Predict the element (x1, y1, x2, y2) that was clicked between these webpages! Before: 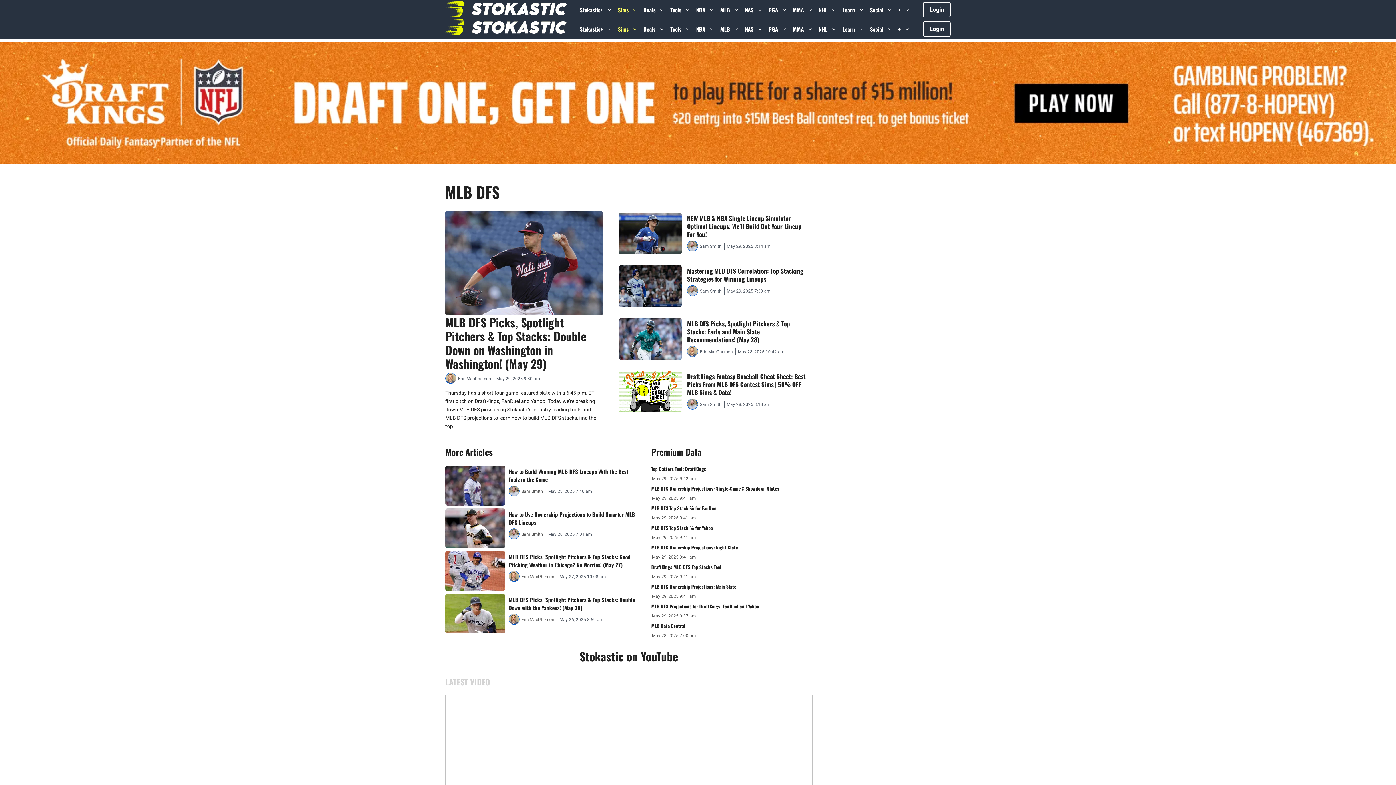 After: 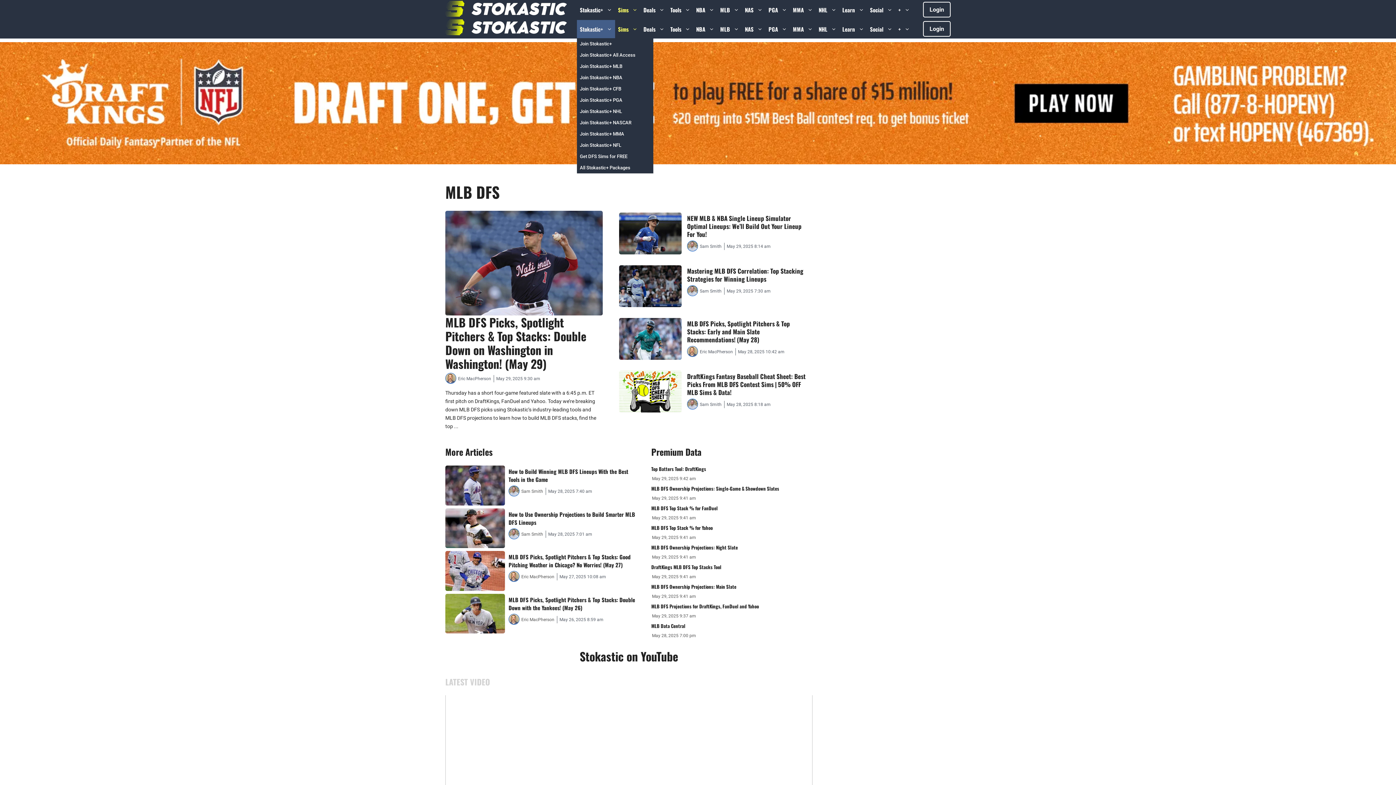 Action: label: Stokastic+ bbox: (577, 19, 615, 38)